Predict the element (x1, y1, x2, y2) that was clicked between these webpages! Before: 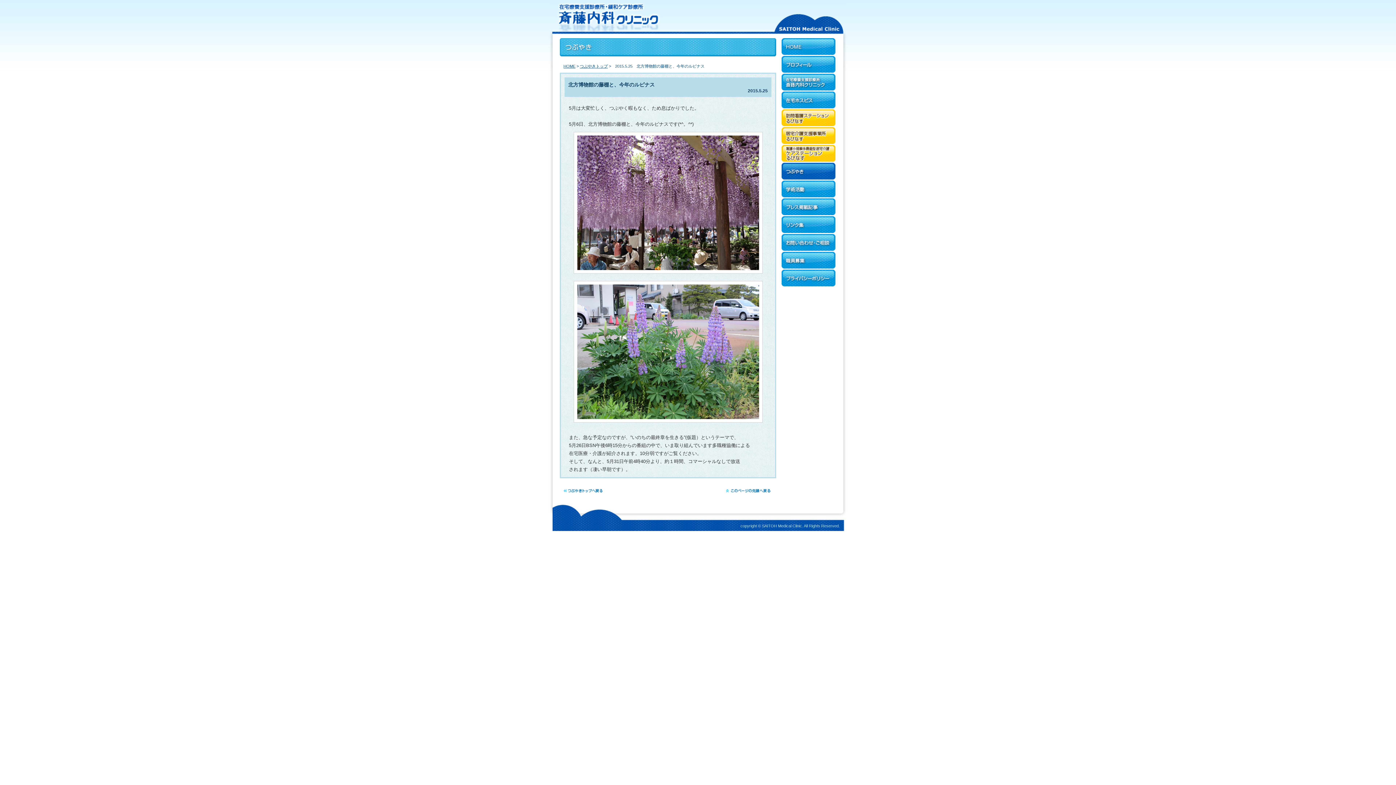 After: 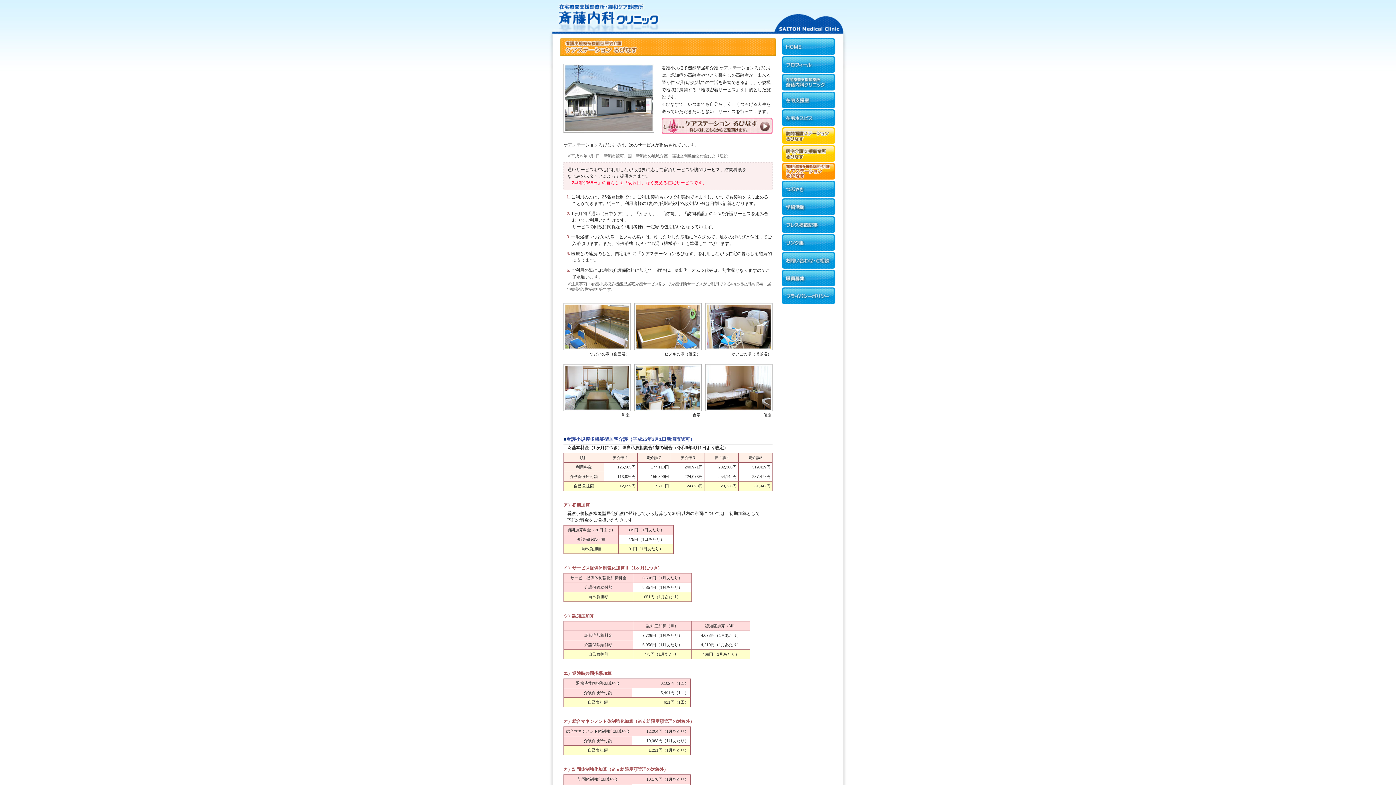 Action: bbox: (781, 156, 835, 161)